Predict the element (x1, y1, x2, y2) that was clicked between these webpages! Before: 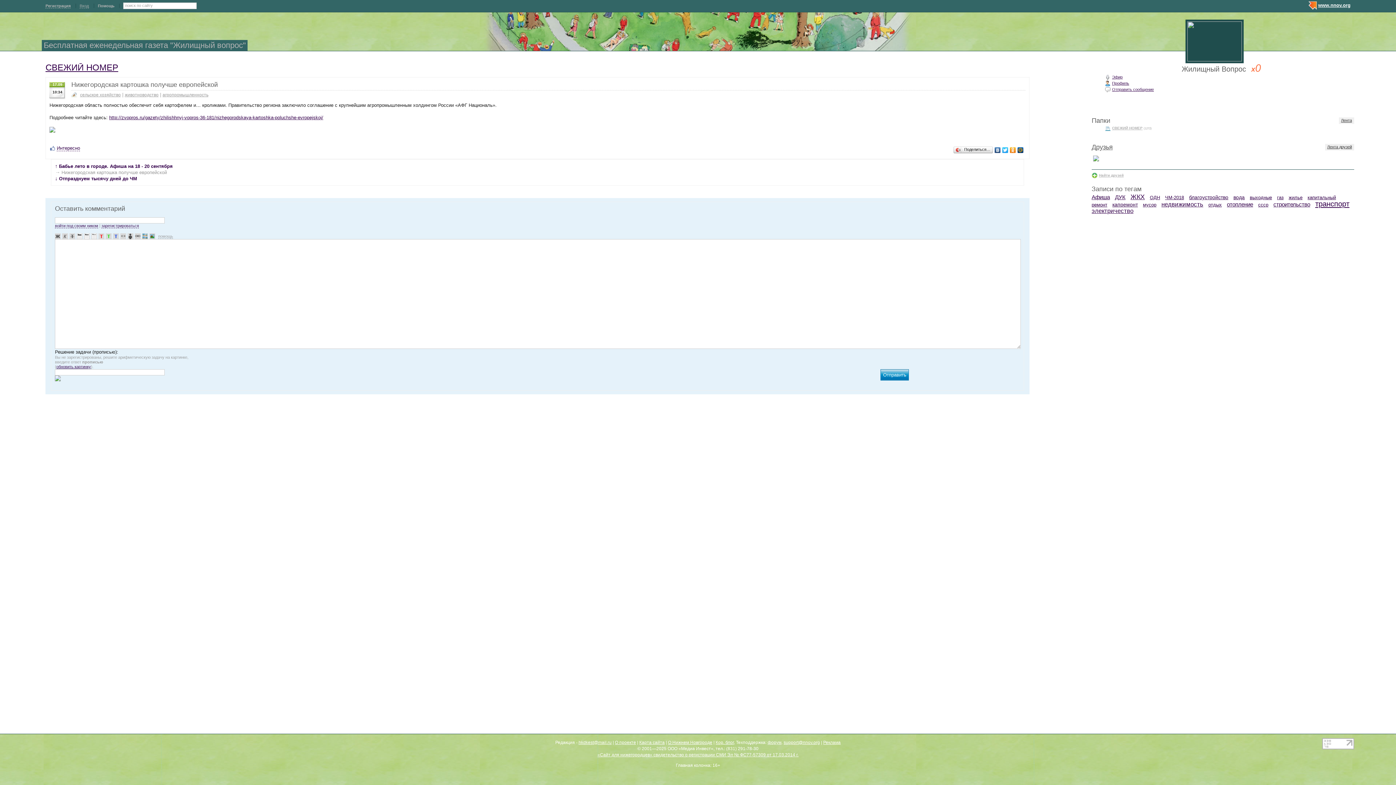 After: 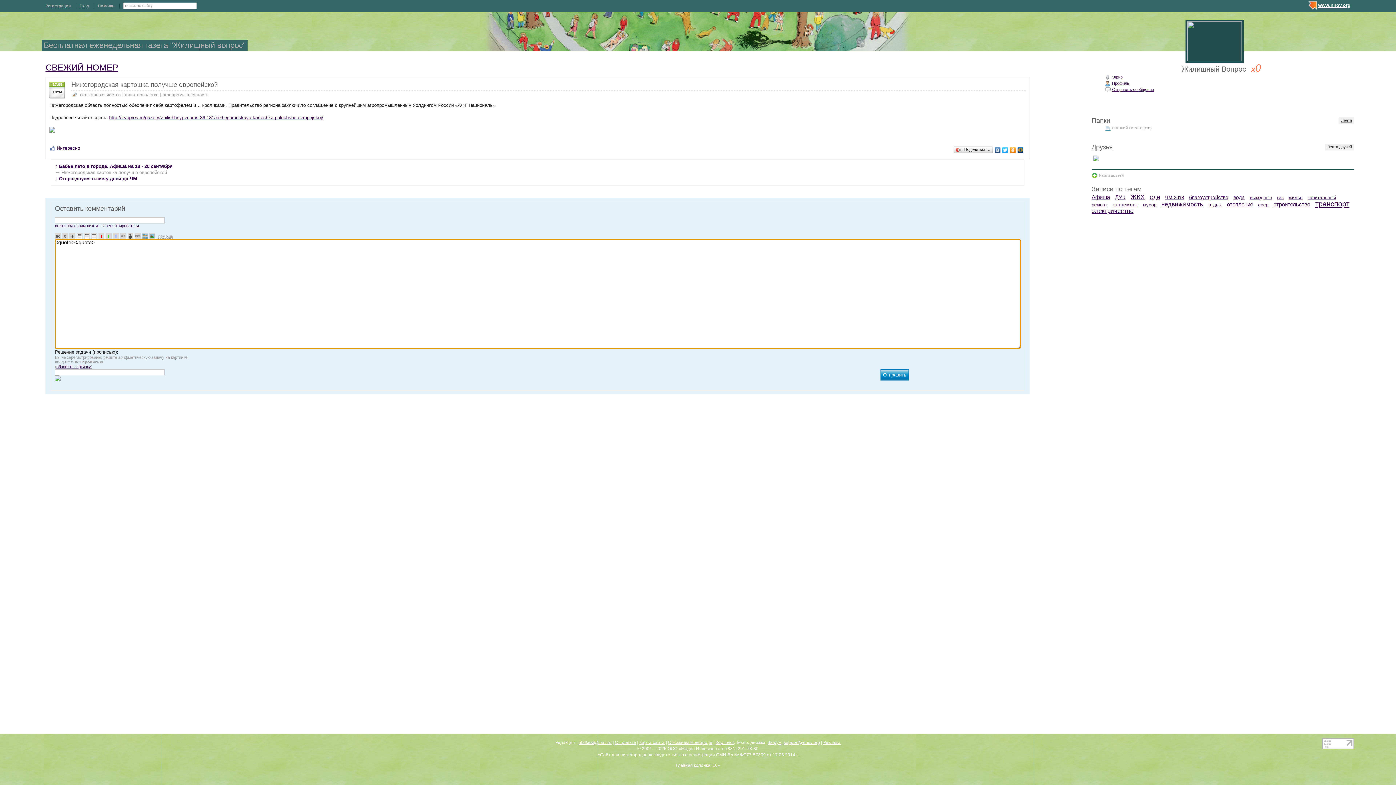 Action: bbox: (120, 233, 126, 238)